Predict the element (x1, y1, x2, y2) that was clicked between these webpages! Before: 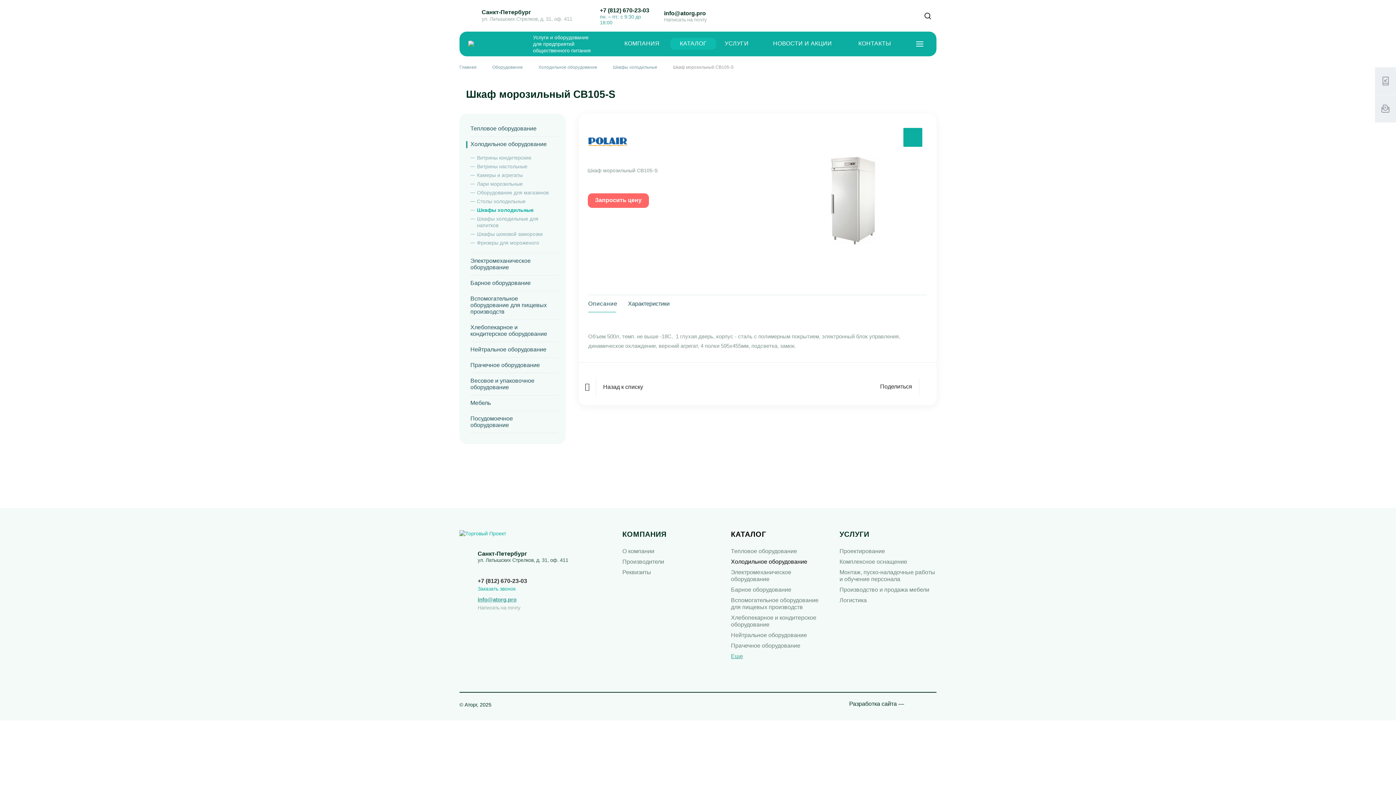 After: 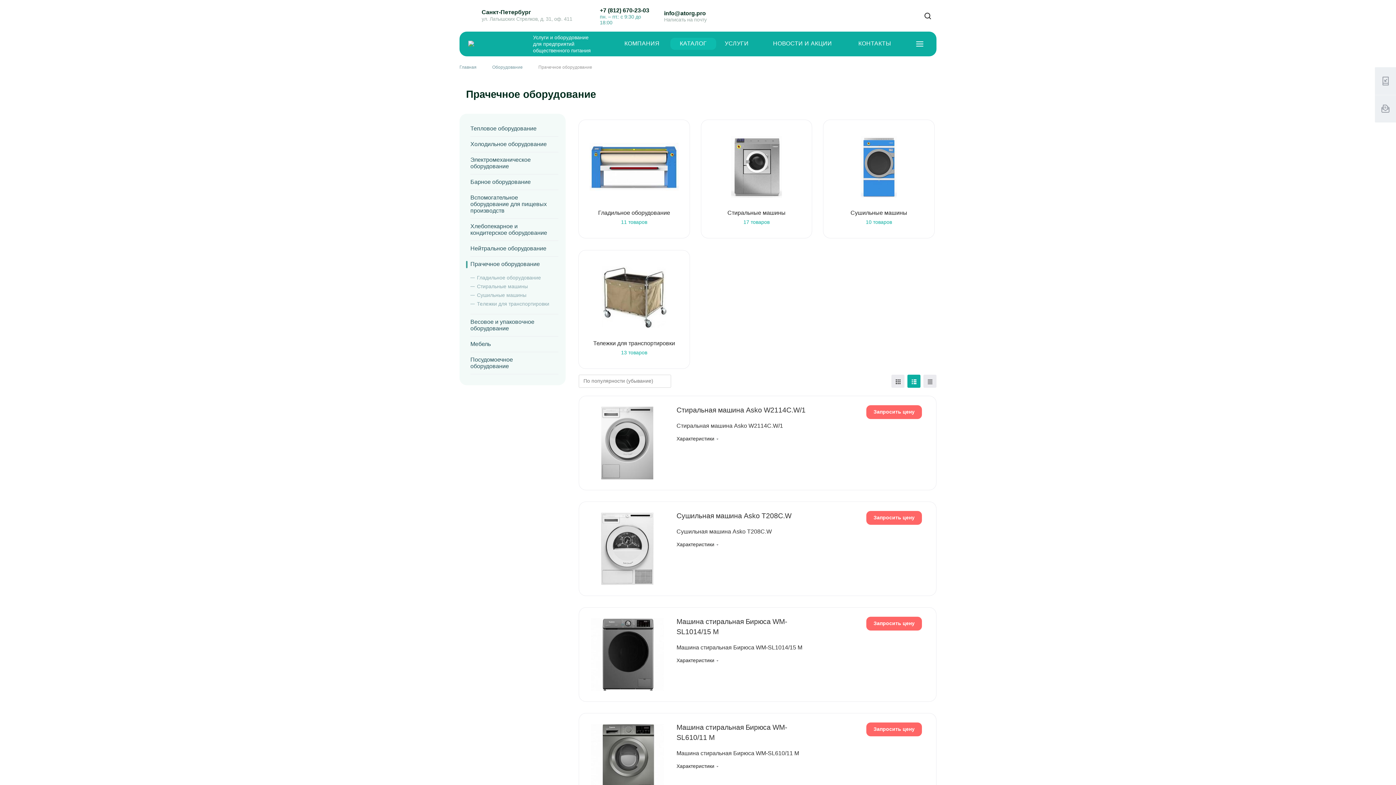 Action: bbox: (731, 642, 800, 649) label: Прачечное оборудование